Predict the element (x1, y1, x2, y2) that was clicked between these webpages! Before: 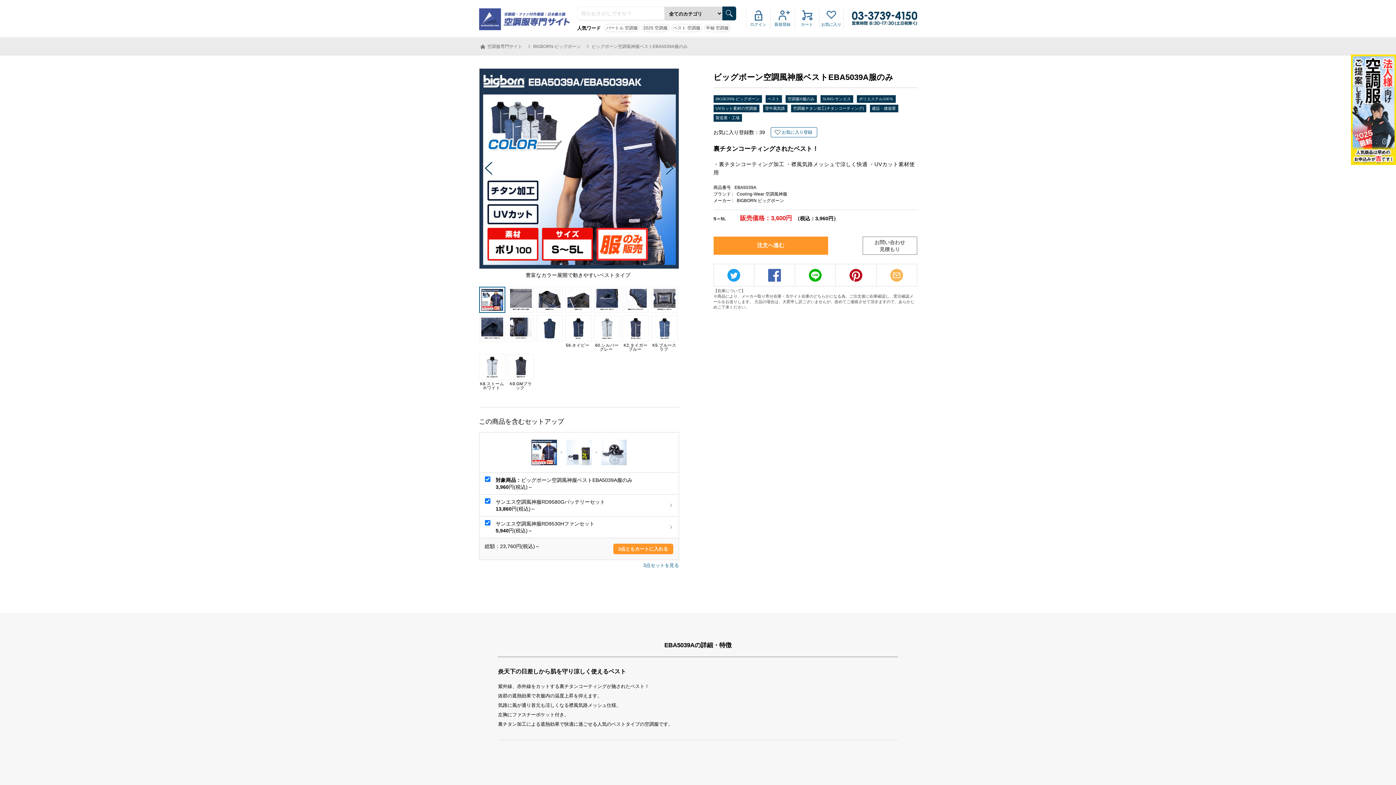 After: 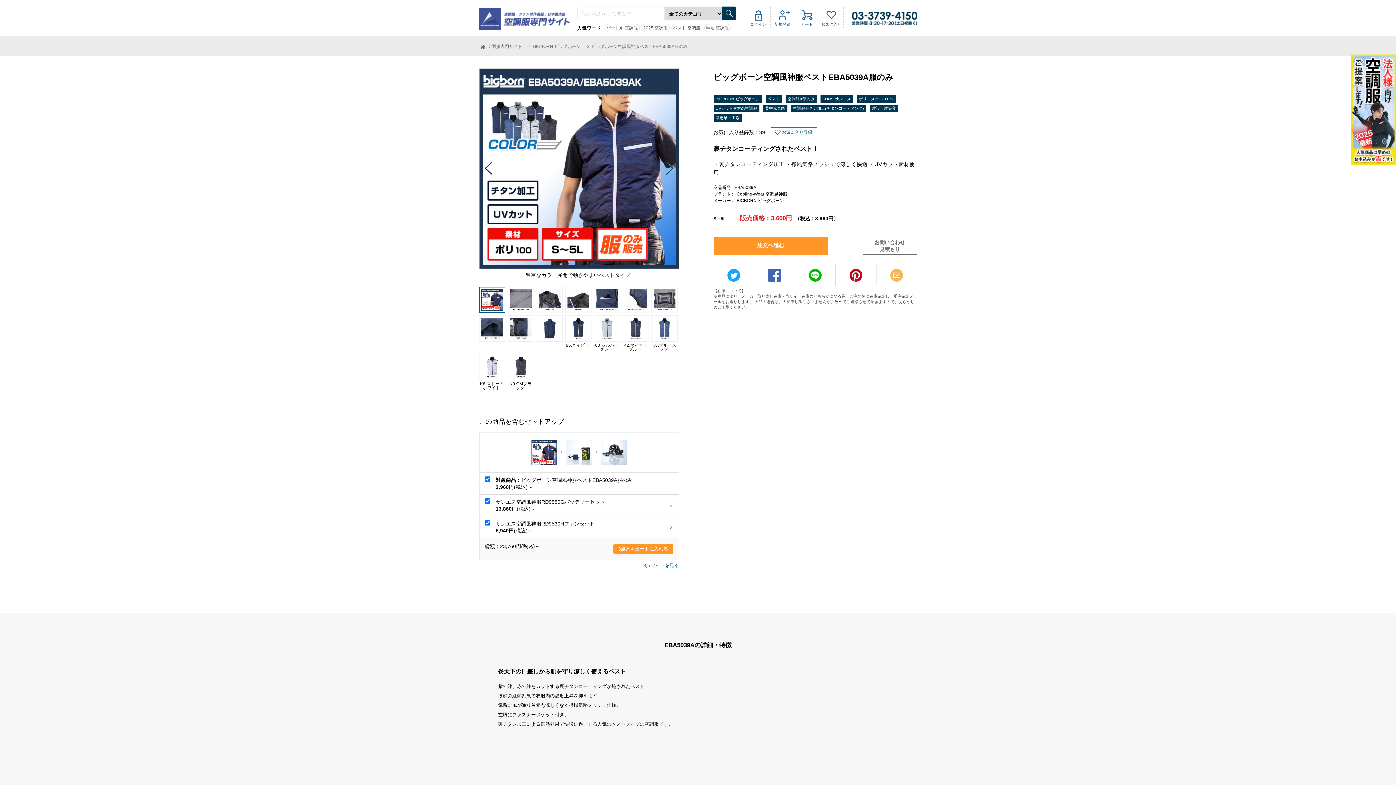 Action: bbox: (876, 264, 916, 286)